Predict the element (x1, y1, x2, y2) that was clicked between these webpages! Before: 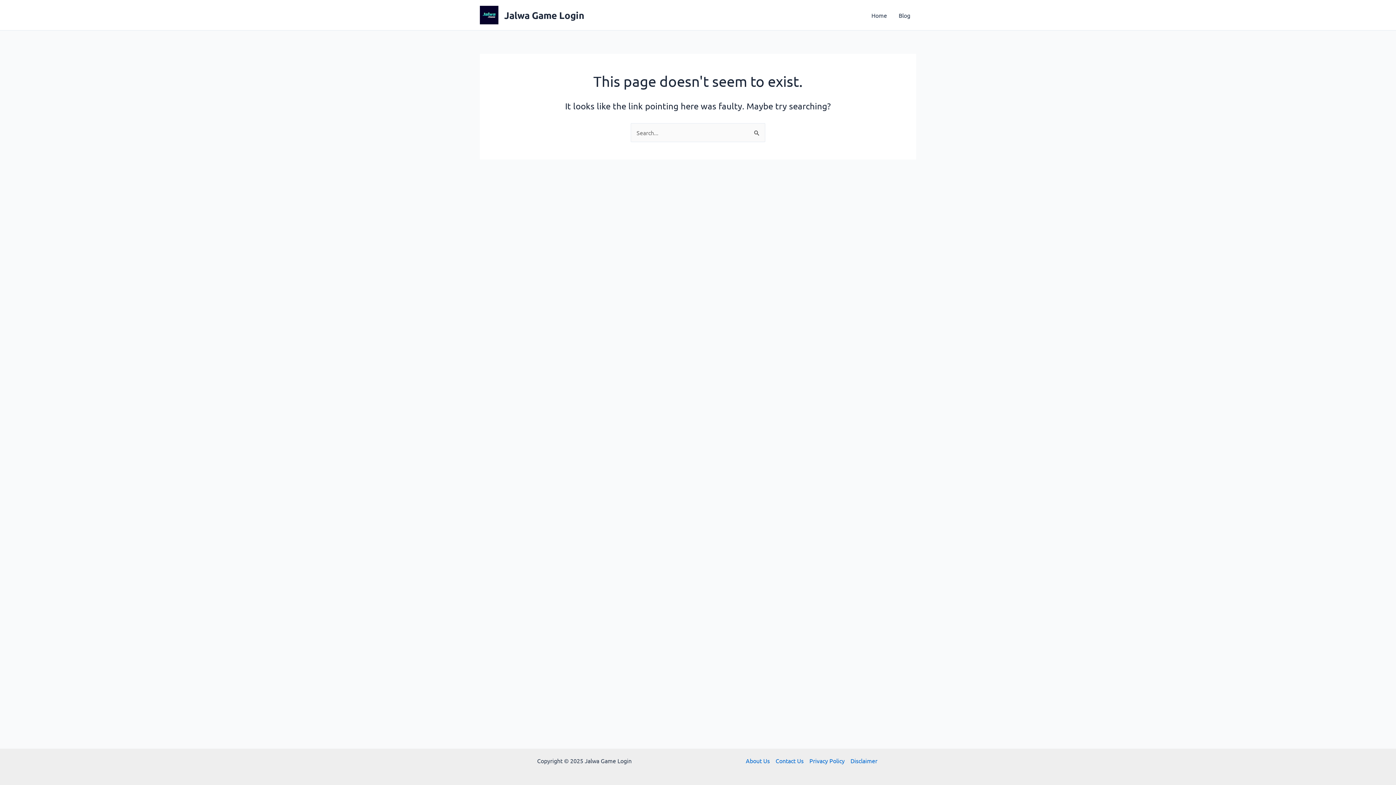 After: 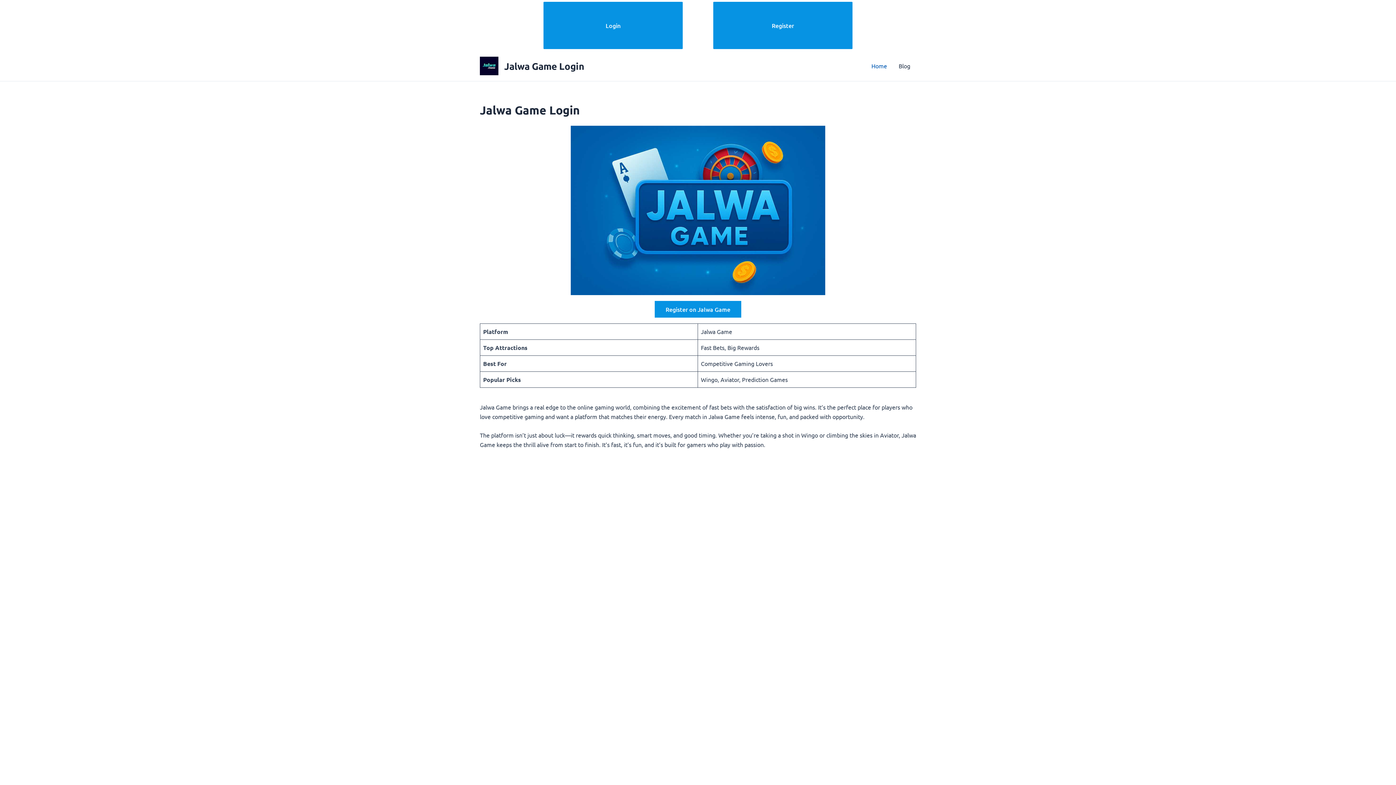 Action: bbox: (865, 0, 893, 29) label: Home